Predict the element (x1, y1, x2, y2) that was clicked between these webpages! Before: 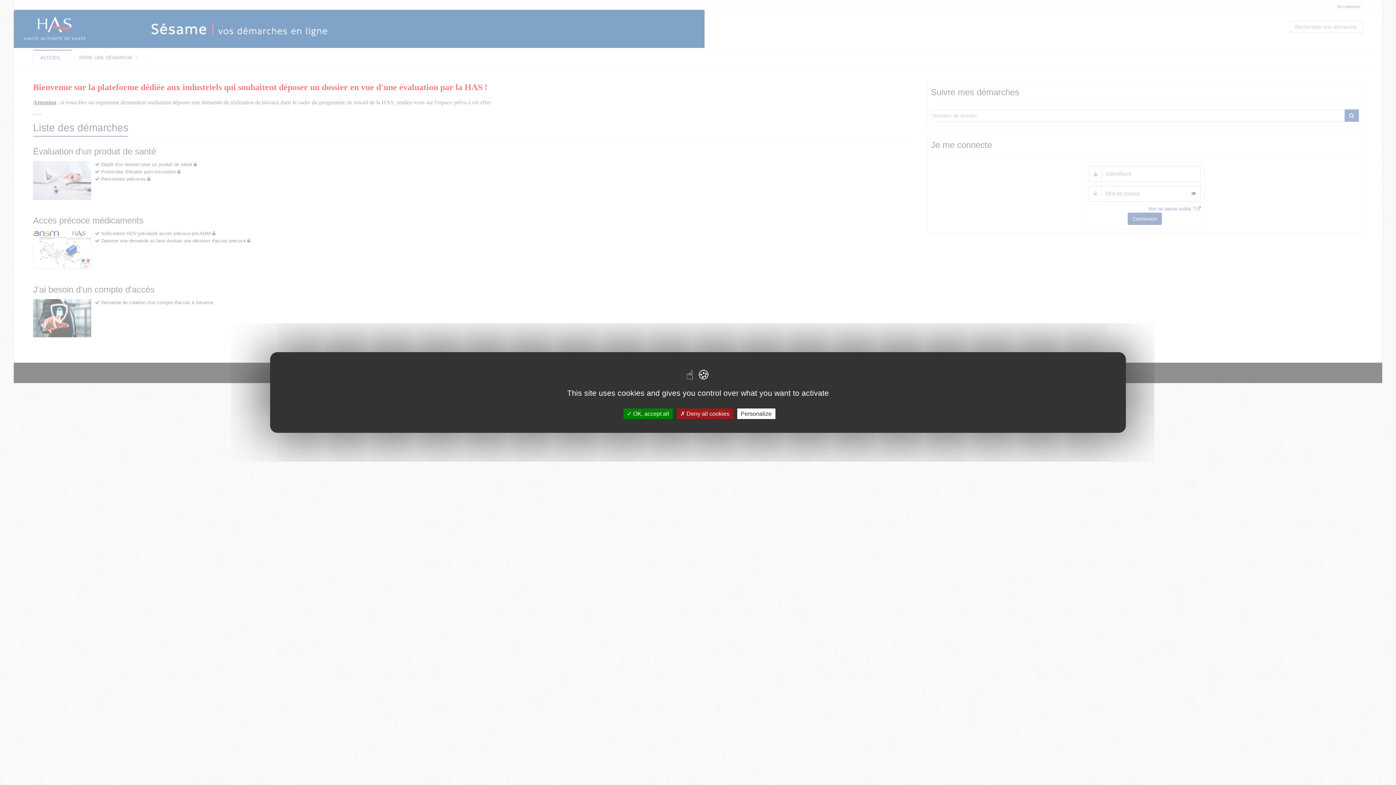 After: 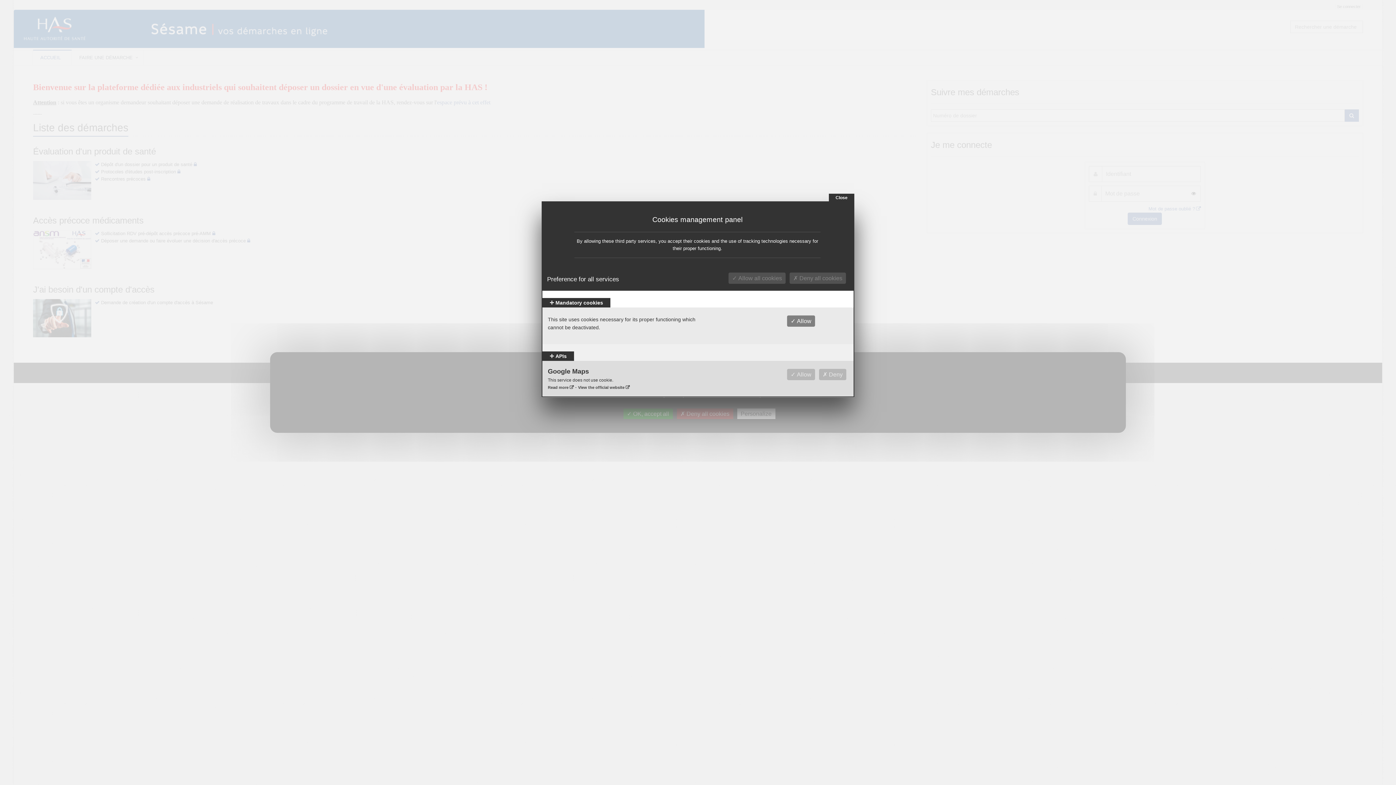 Action: bbox: (737, 408, 775, 419) label: Personalize